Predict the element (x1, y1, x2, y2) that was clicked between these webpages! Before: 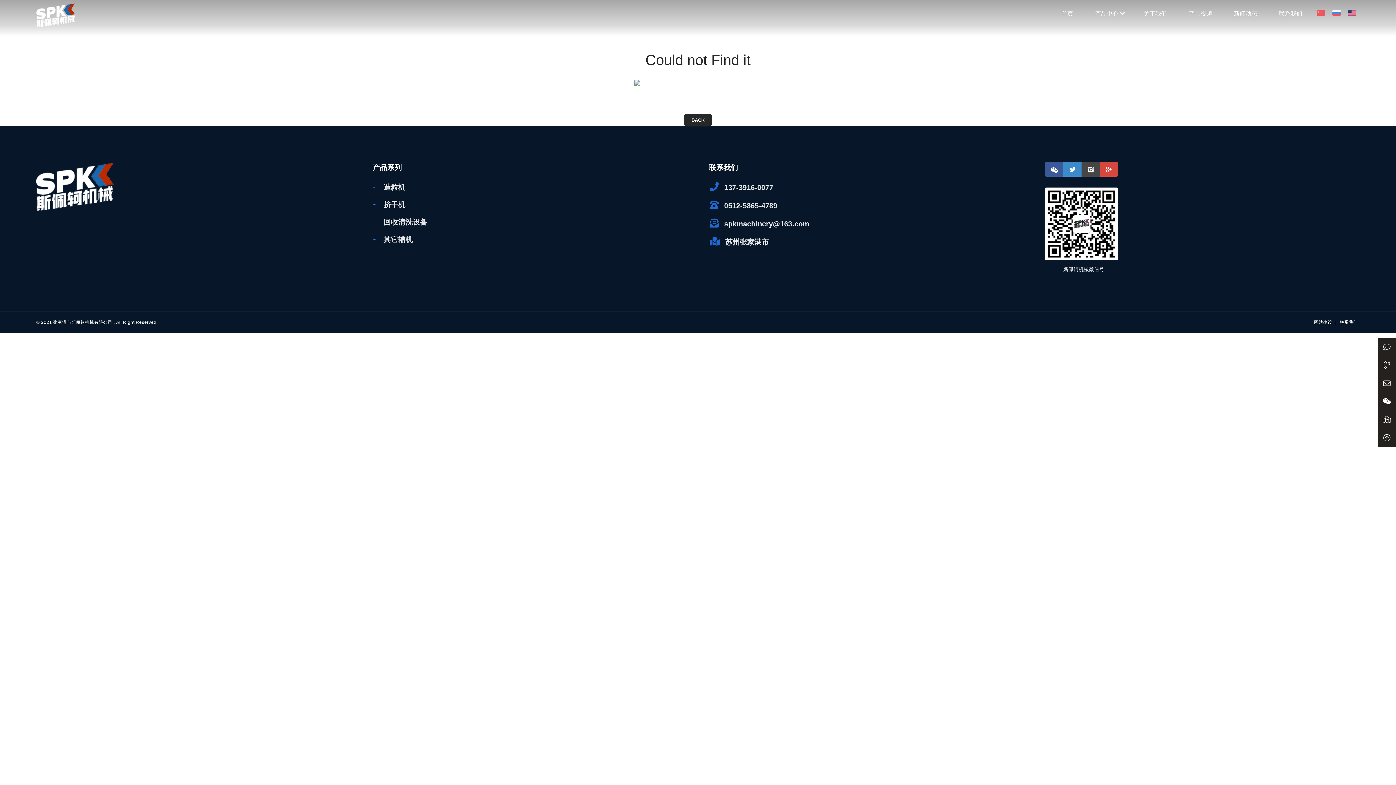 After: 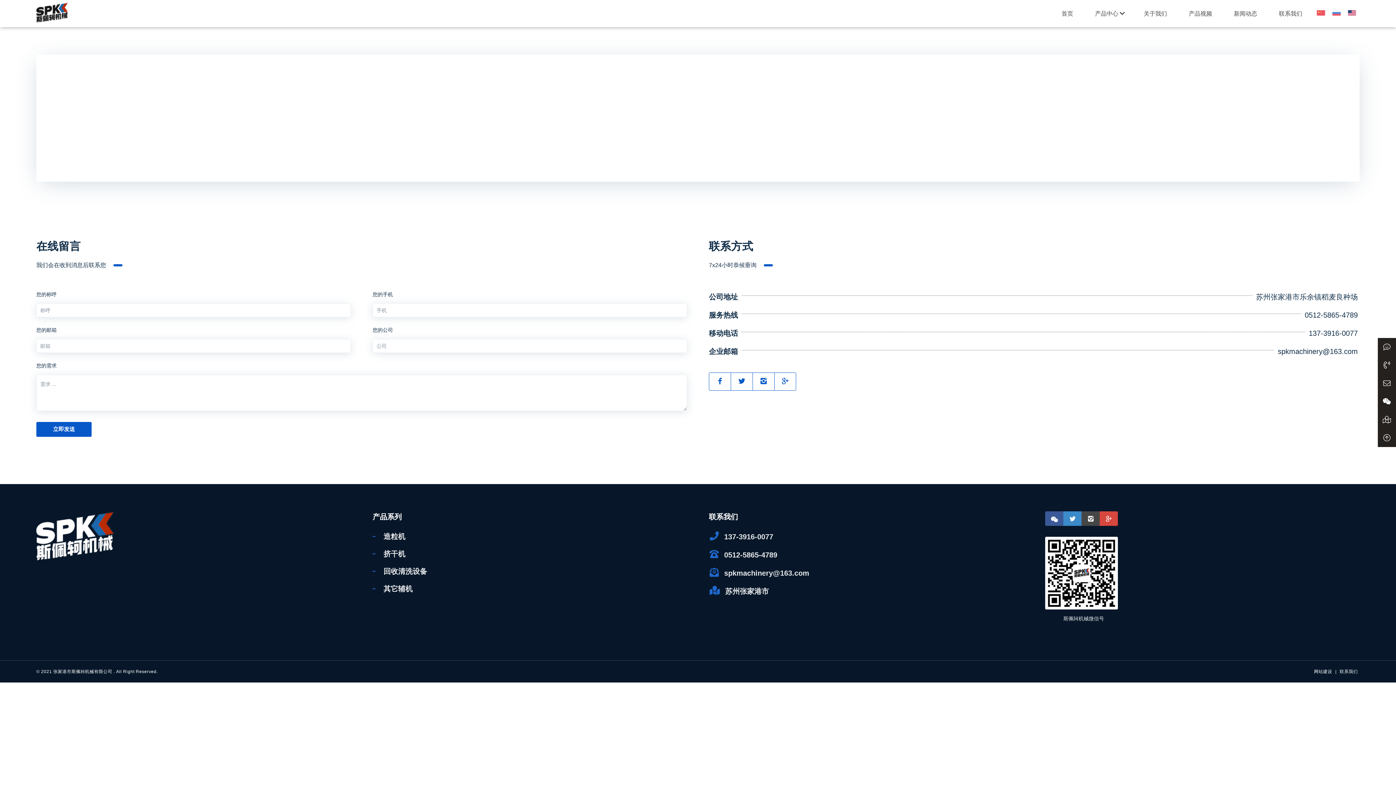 Action: label: 在线留言 bbox: (1378, 338, 1396, 356)